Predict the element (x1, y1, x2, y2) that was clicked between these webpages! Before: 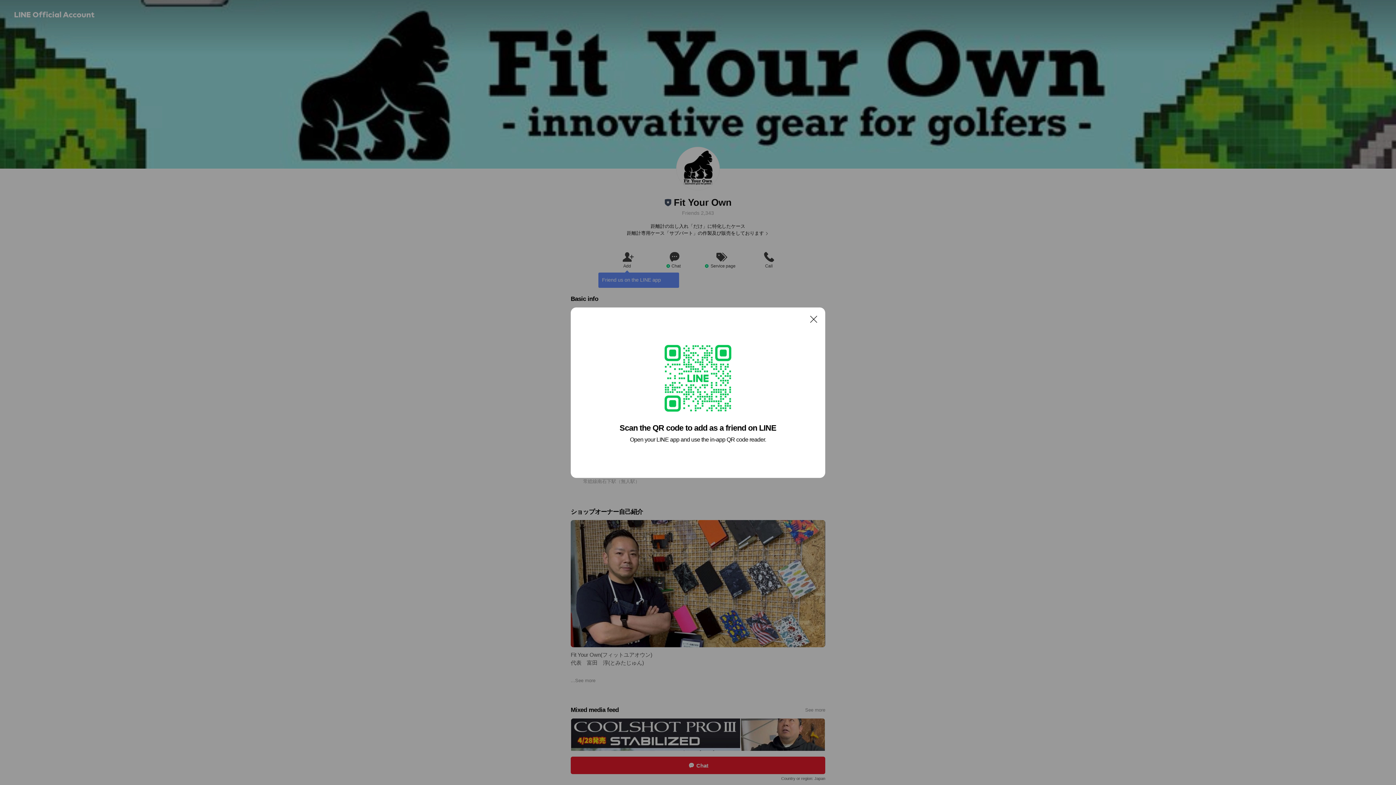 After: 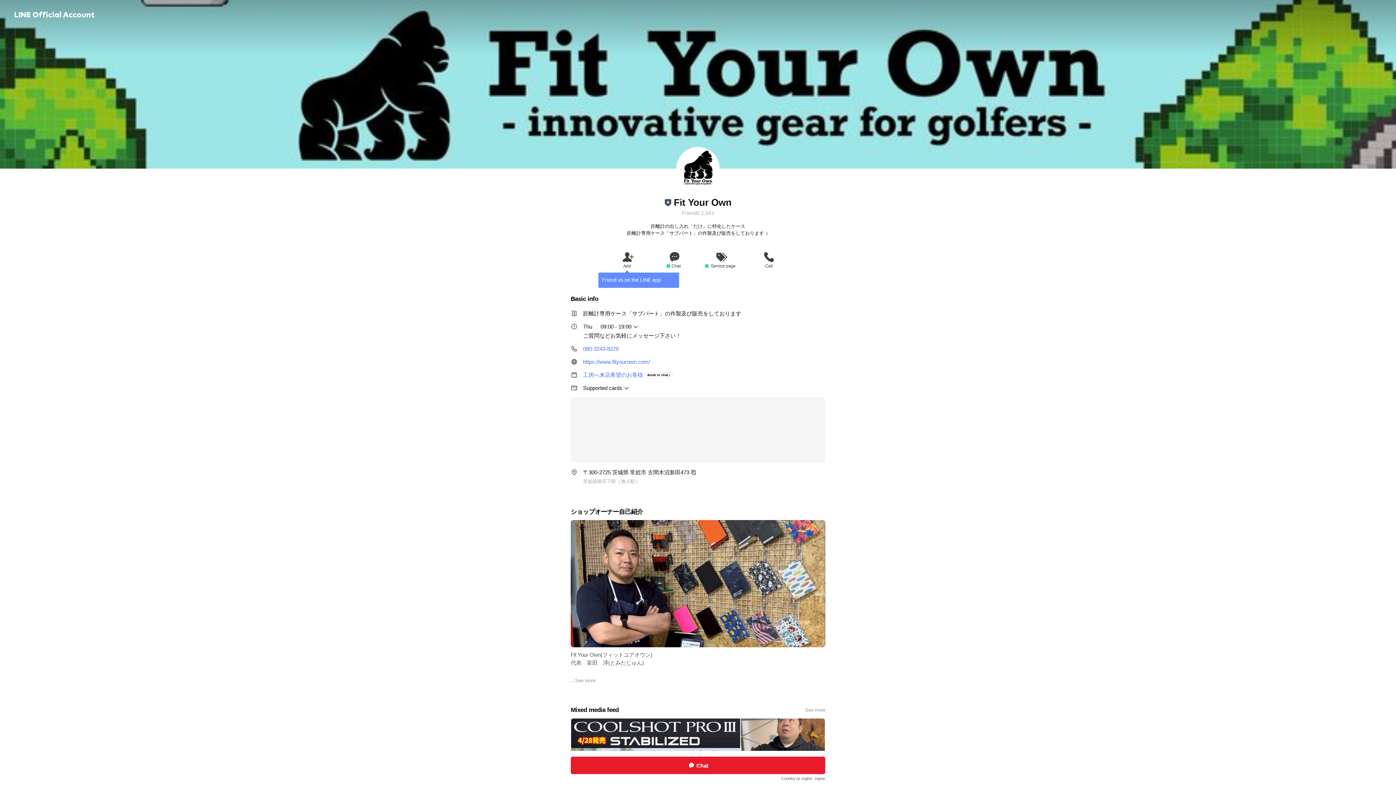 Action: label: Close bbox: (806, 311, 821, 326)